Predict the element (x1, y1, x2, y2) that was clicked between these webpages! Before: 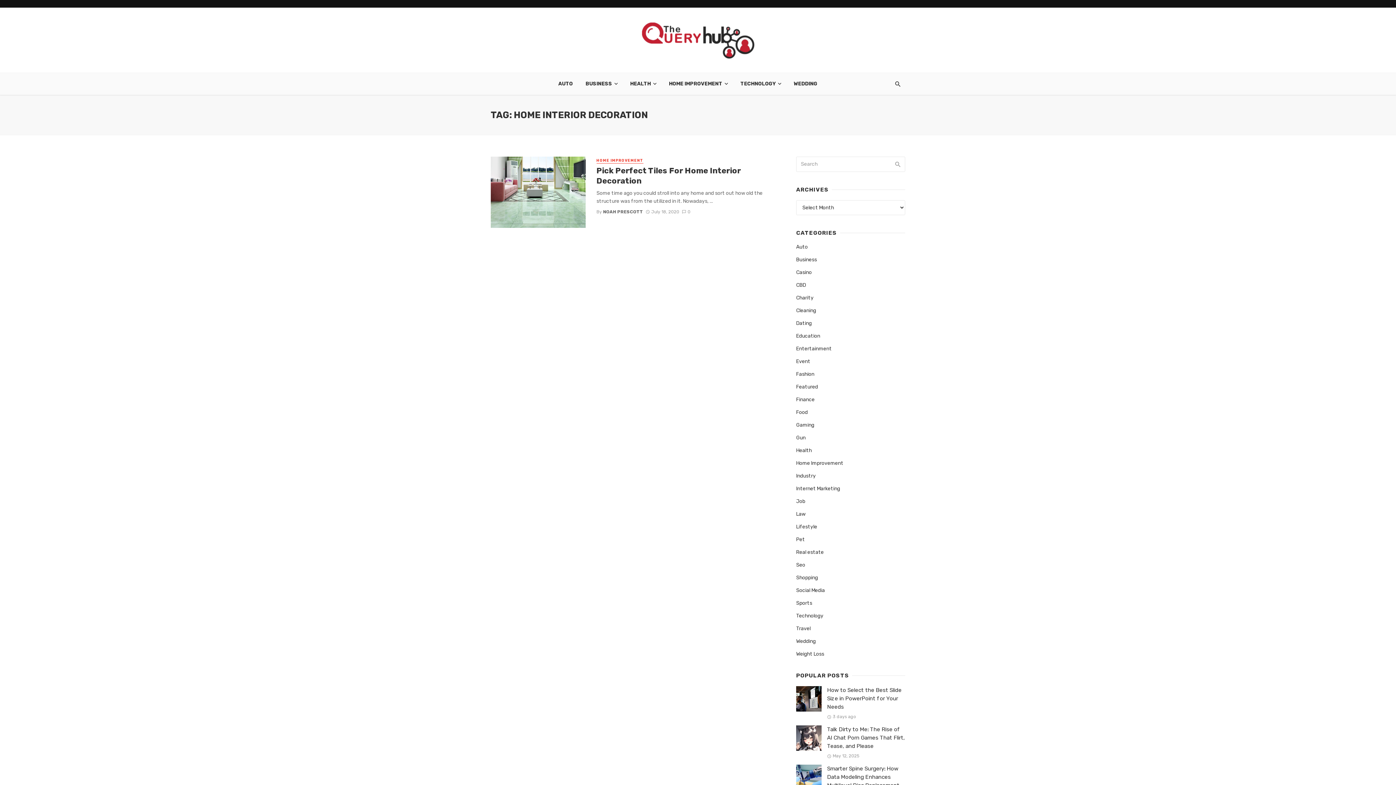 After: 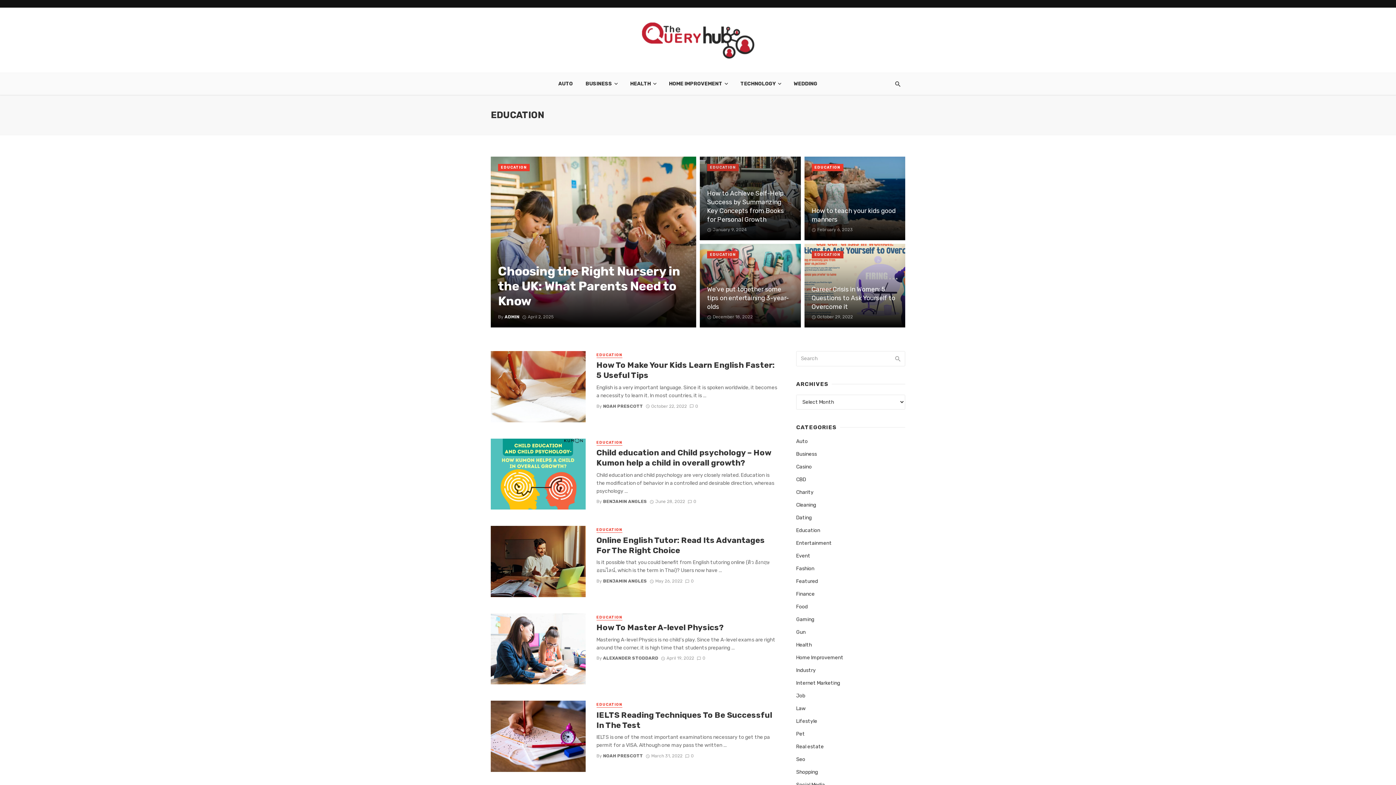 Action: bbox: (796, 332, 820, 340) label: Education